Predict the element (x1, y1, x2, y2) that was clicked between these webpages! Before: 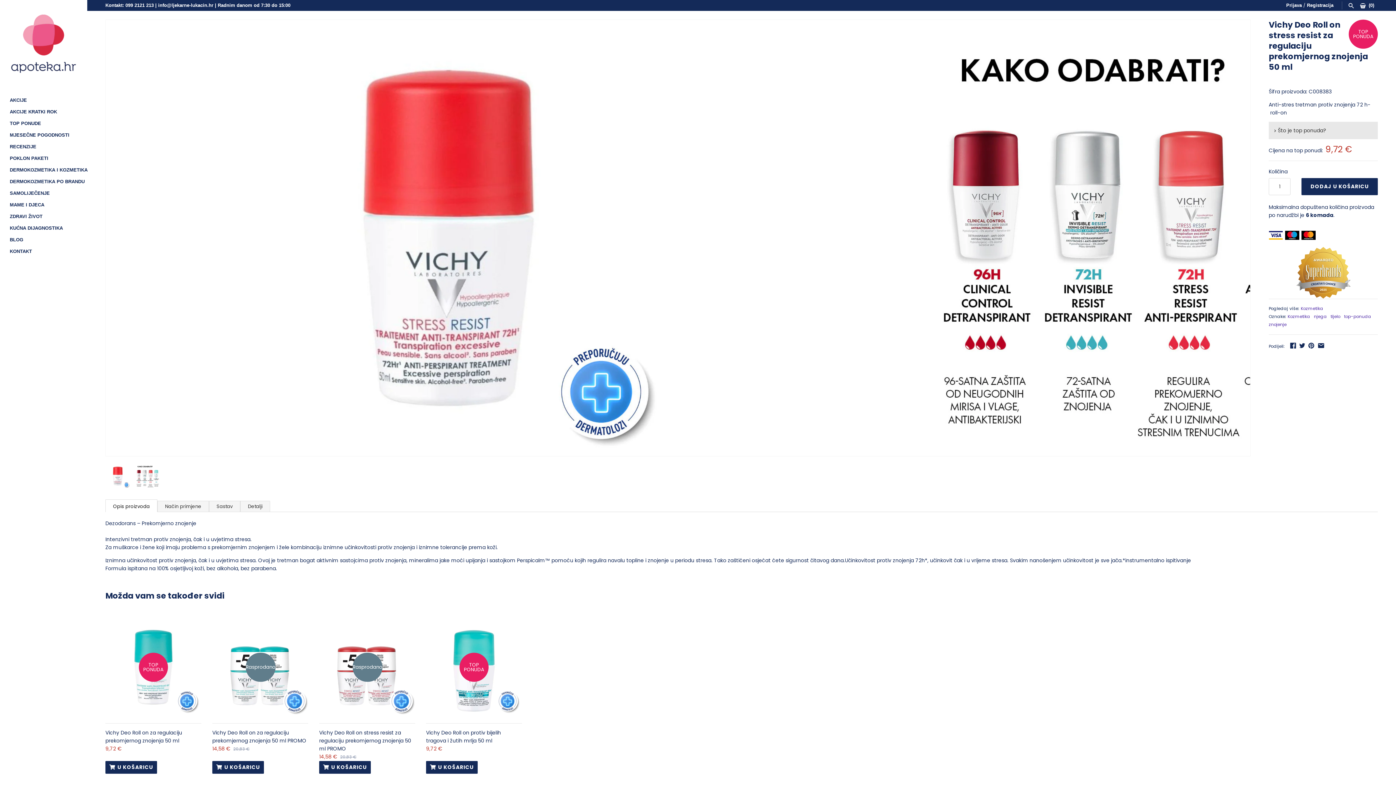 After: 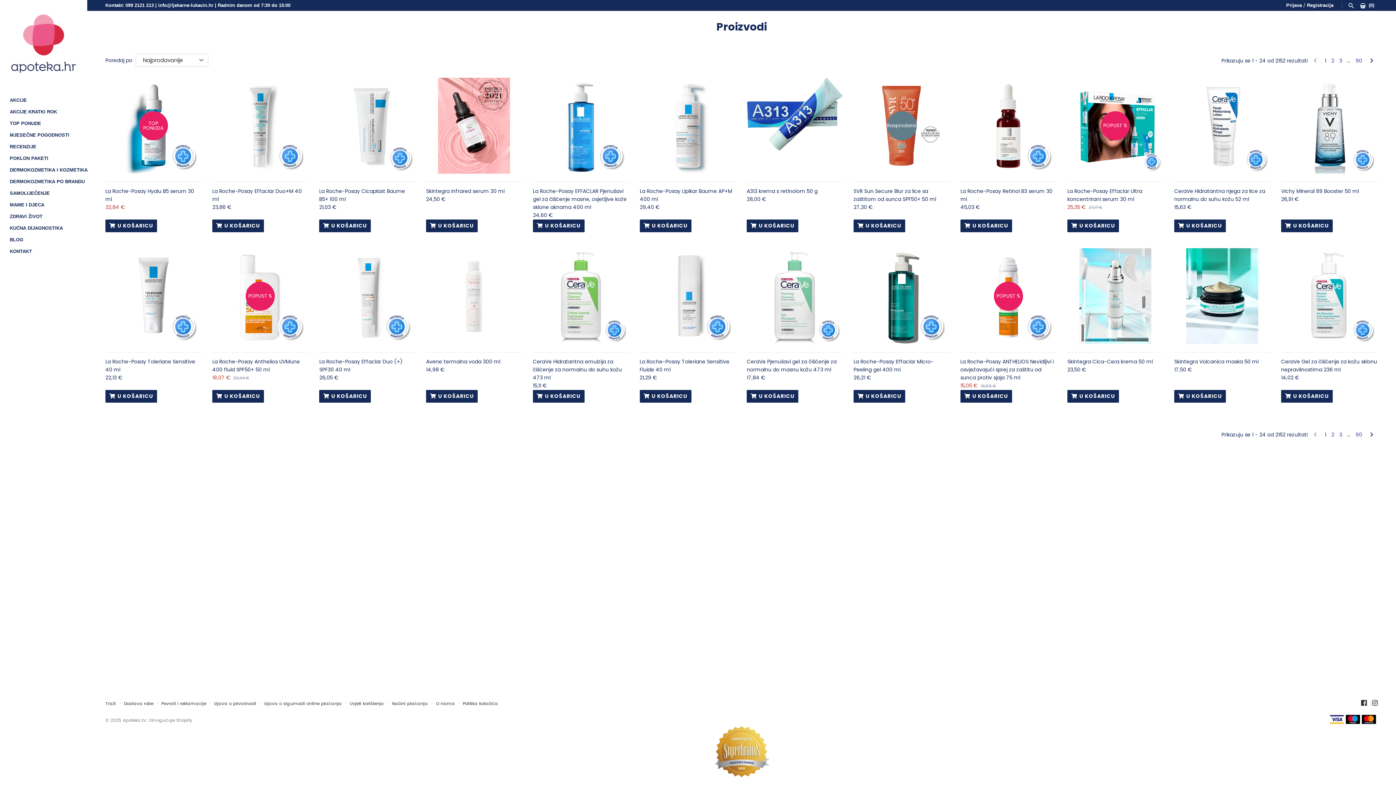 Action: bbox: (1288, 313, 1310, 319) label: Kozmetika